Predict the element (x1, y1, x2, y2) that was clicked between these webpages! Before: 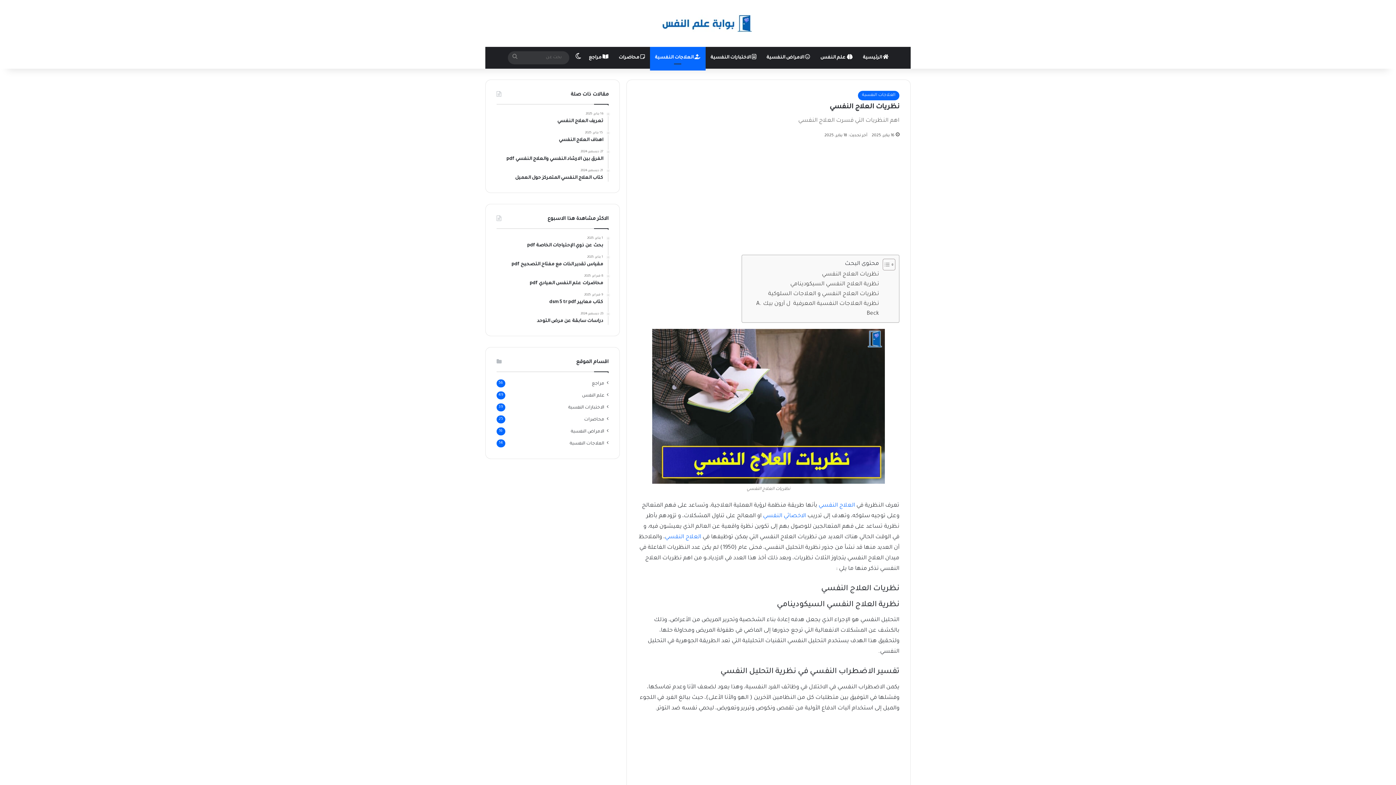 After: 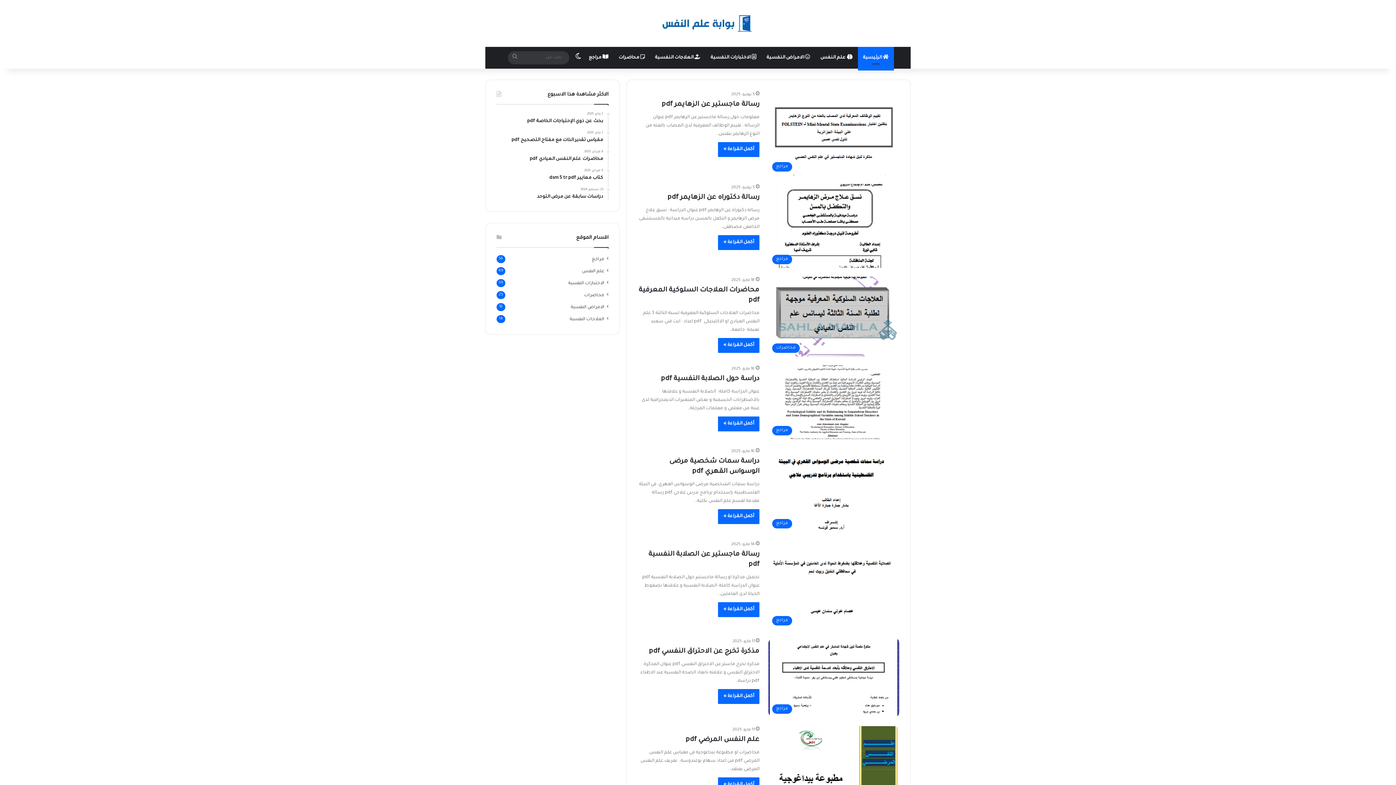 Action: label:  الرئيسية bbox: (858, 46, 894, 68)